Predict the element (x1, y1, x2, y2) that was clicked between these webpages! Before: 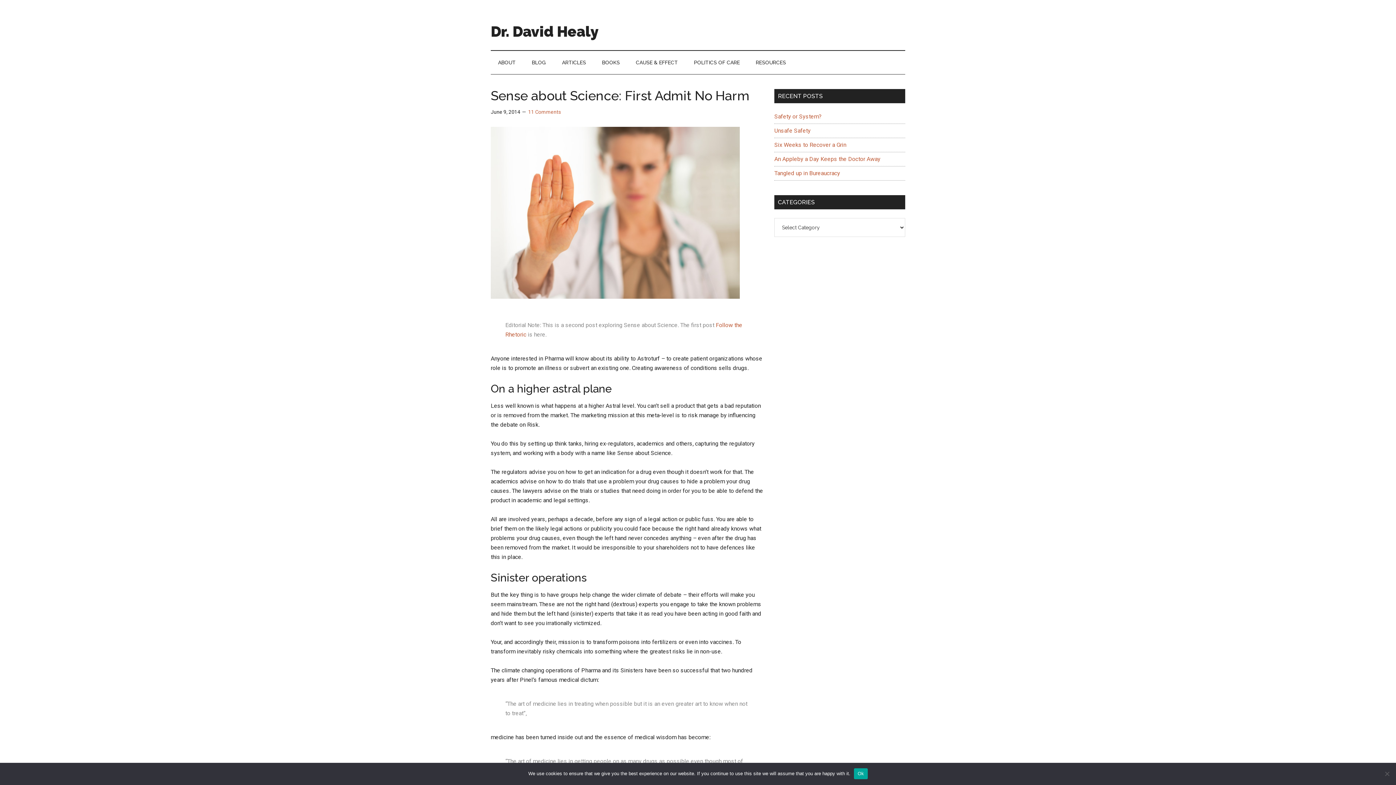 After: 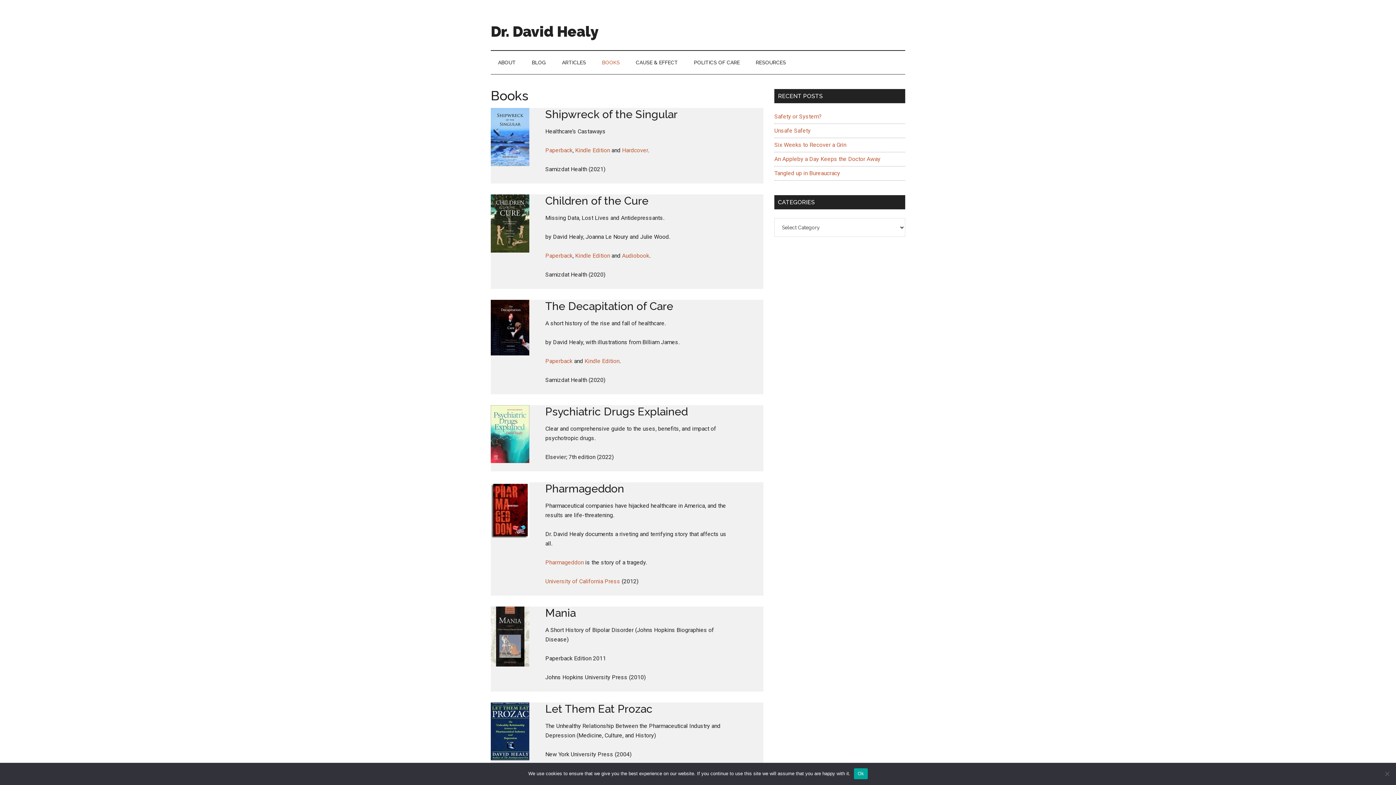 Action: bbox: (594, 50, 627, 74) label: BOOKS